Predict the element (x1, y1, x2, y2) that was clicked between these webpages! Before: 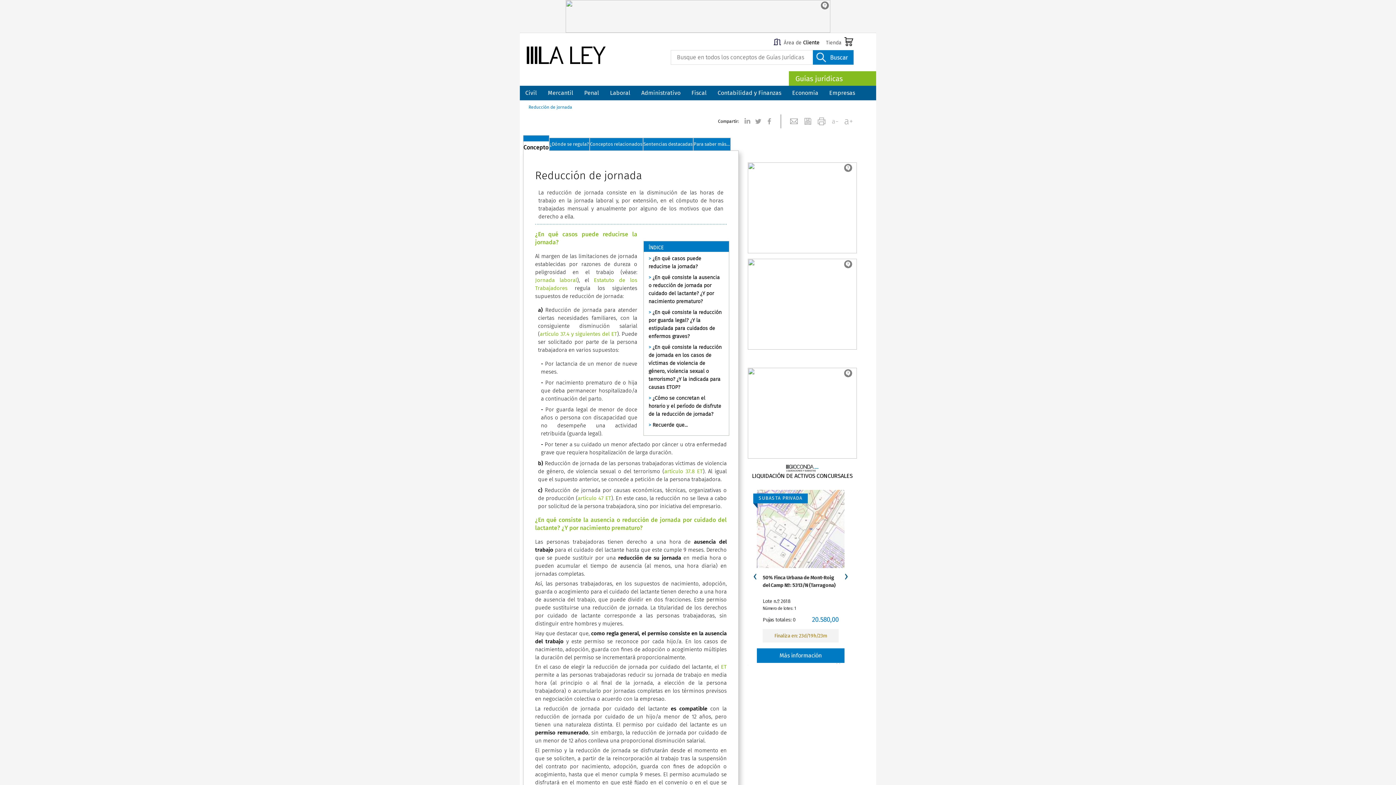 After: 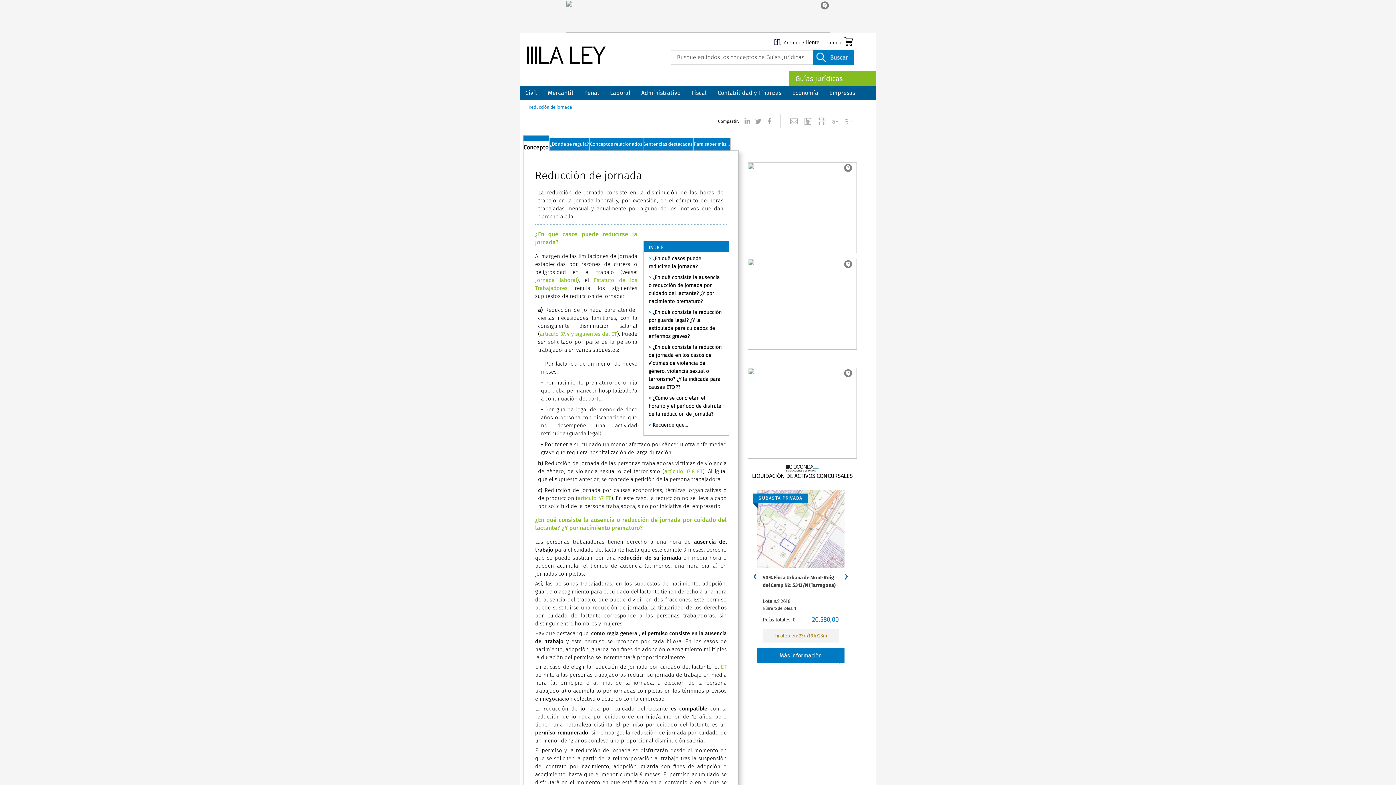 Action: bbox: (764, 114, 774, 125)